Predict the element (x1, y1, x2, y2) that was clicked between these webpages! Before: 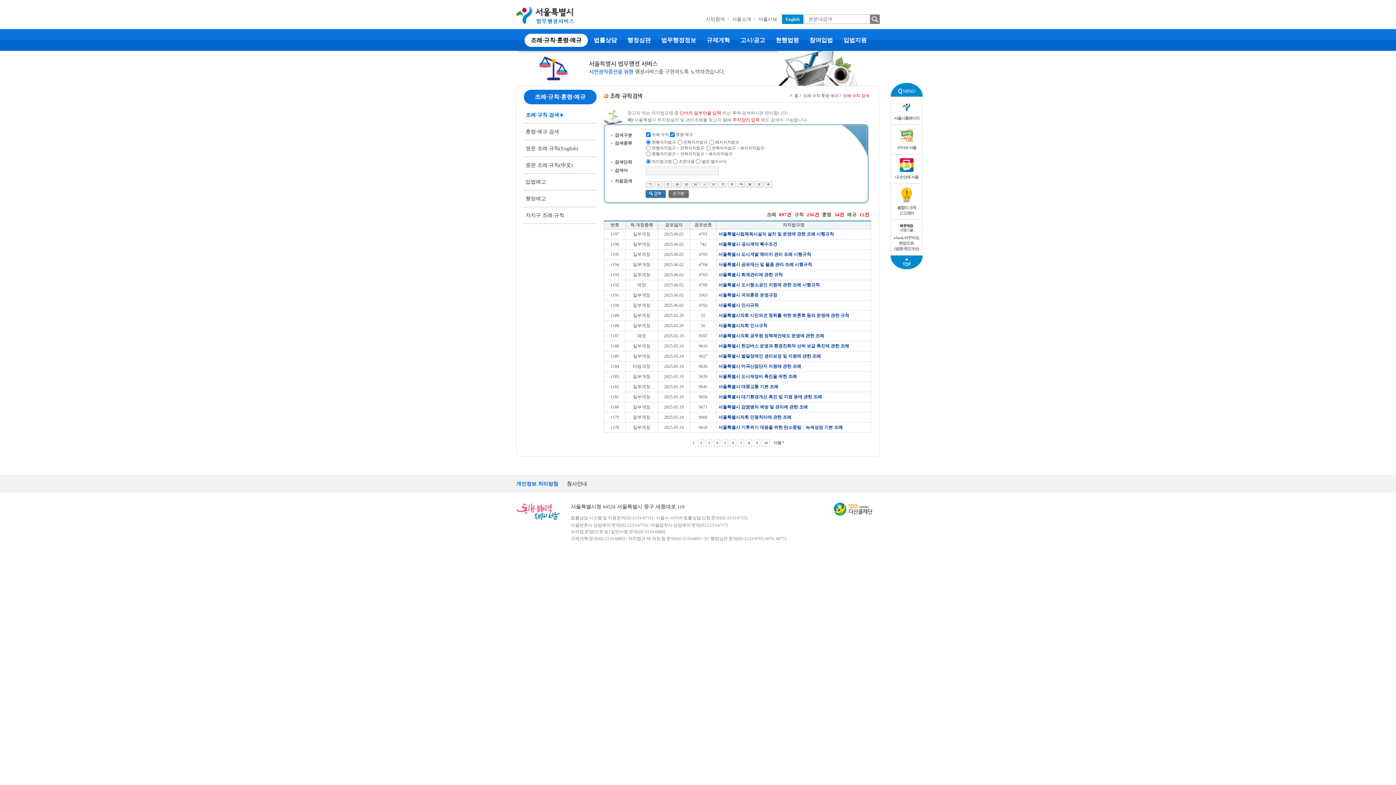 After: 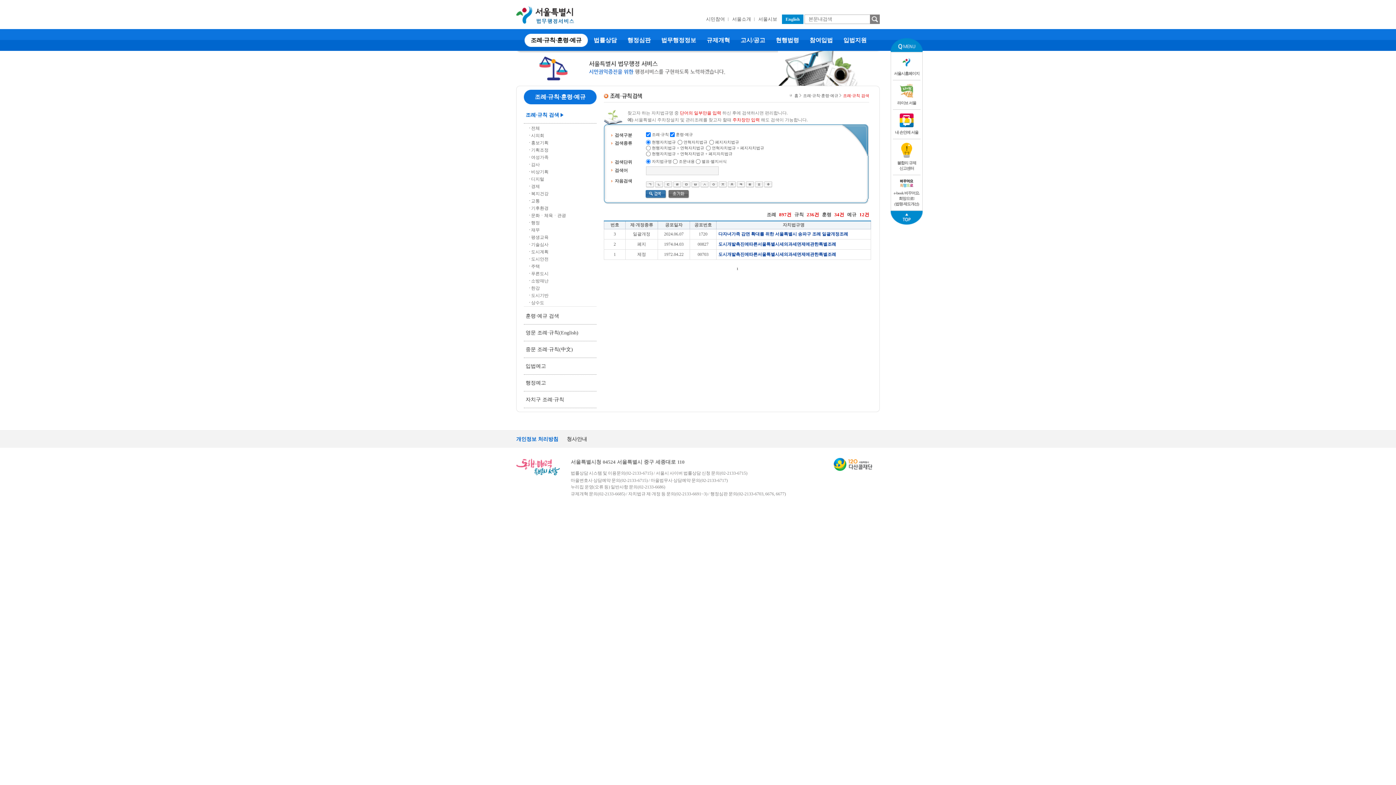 Action: bbox: (664, 181, 672, 187)